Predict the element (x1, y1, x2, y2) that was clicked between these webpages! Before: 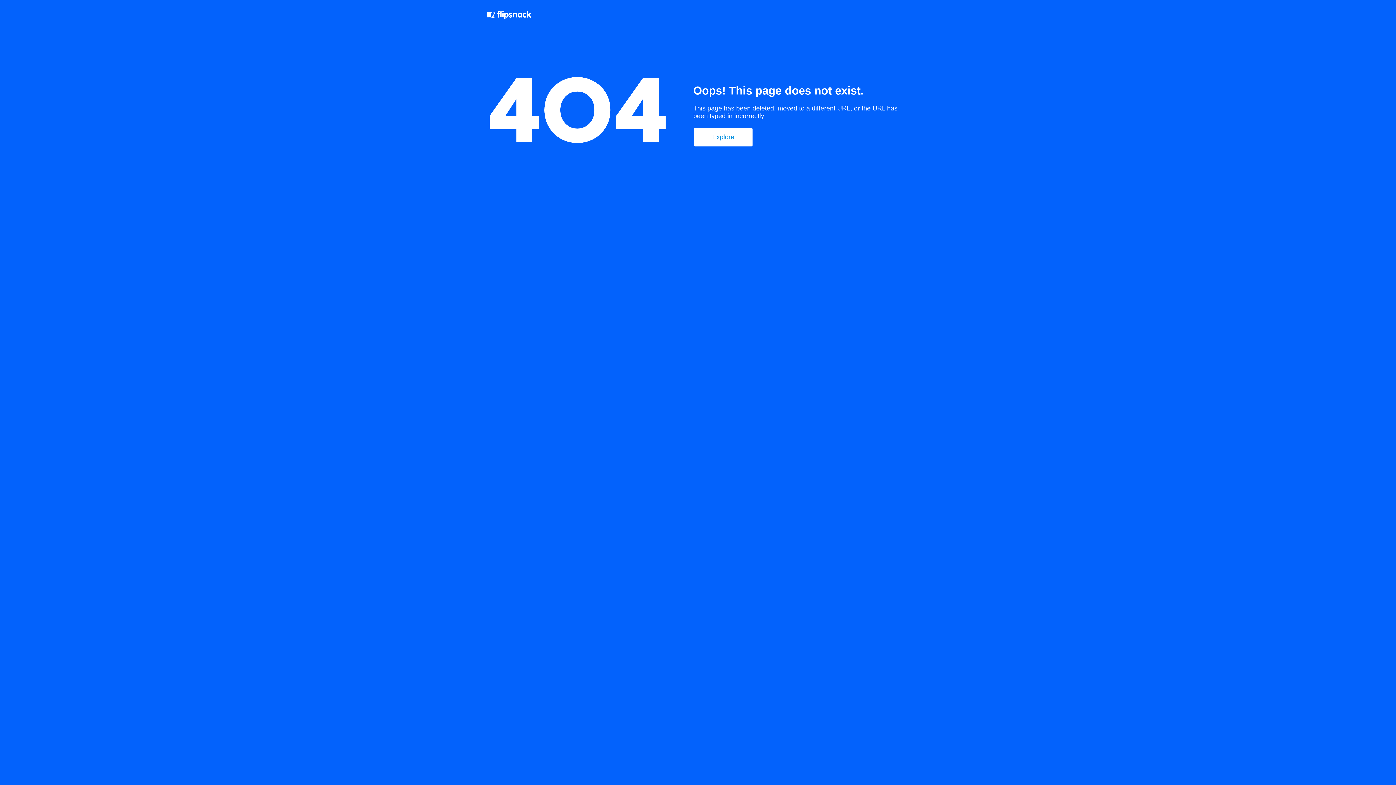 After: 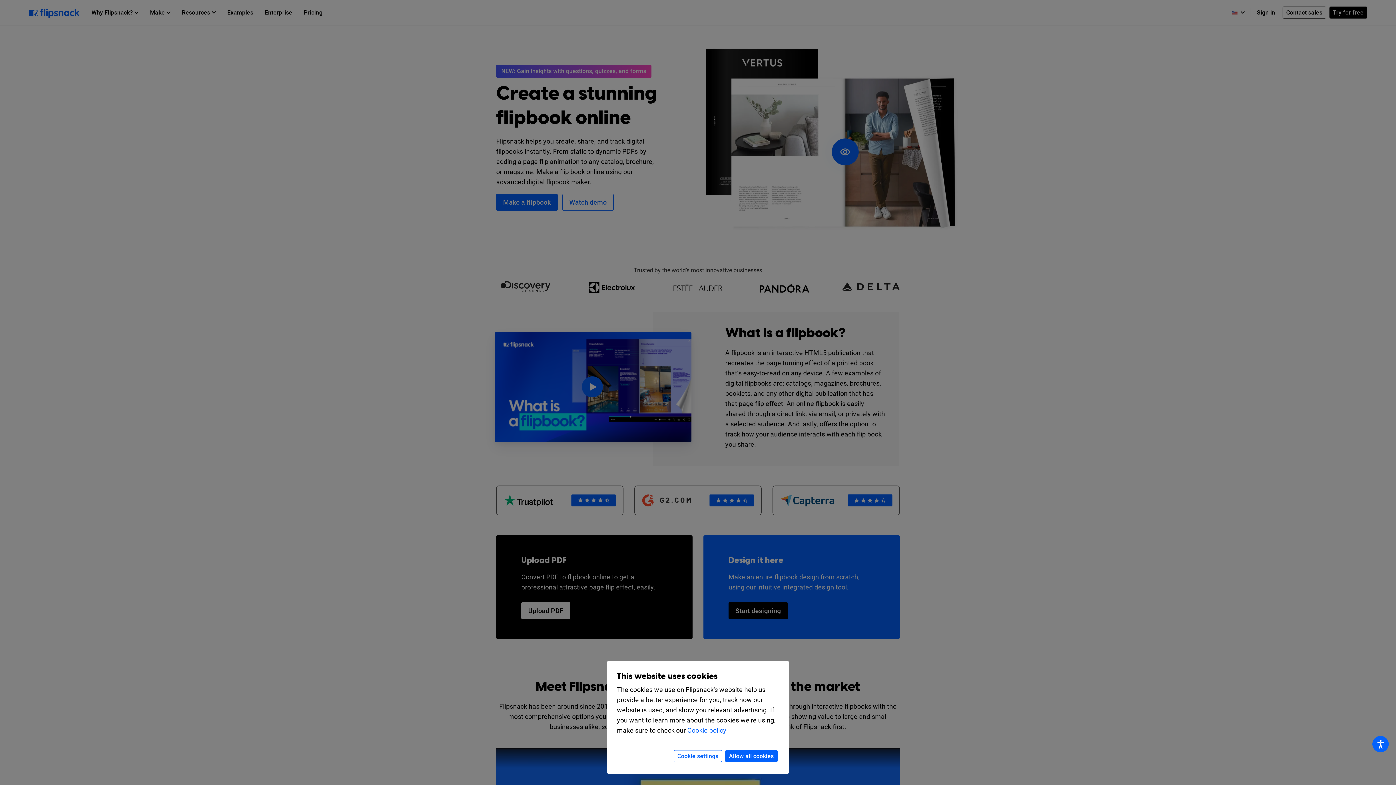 Action: bbox: (487, 10, 532, 21)